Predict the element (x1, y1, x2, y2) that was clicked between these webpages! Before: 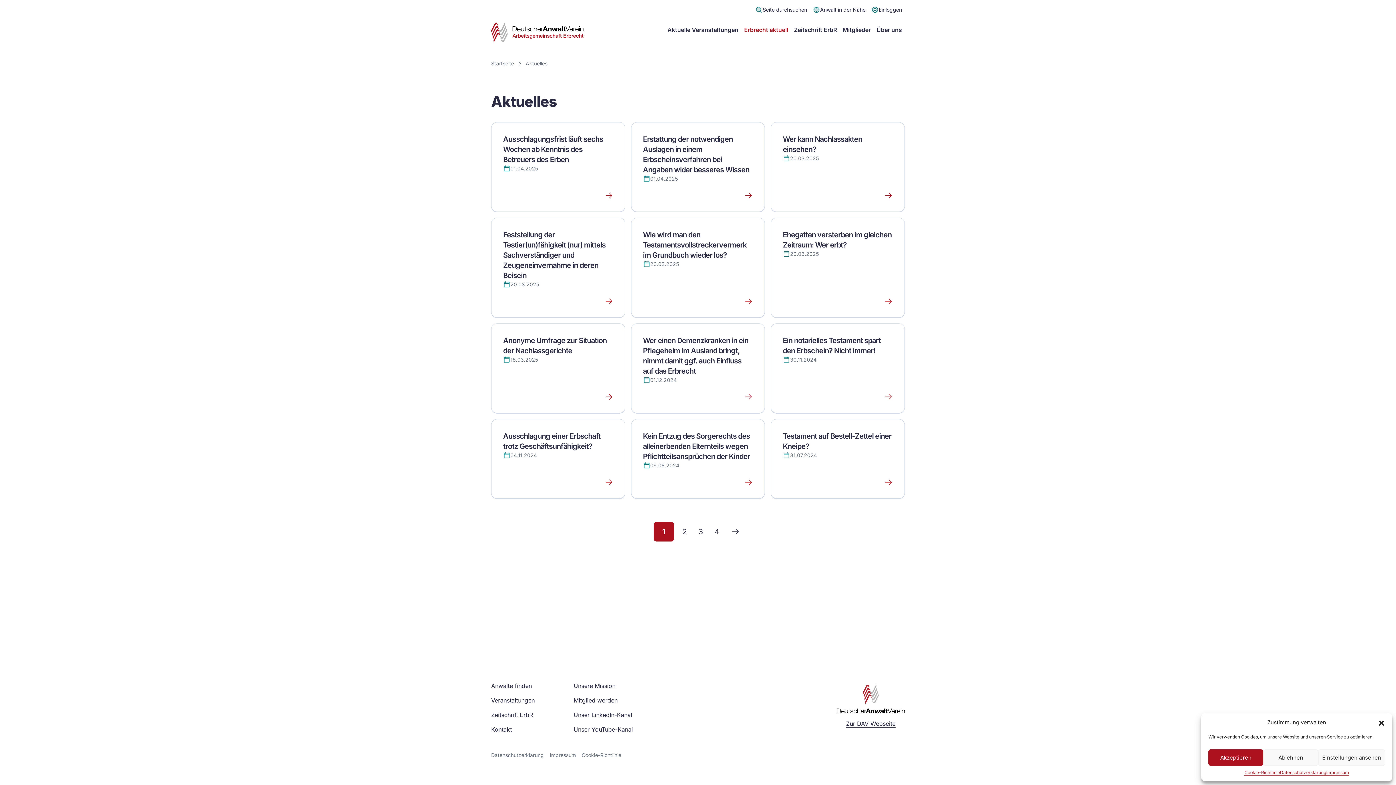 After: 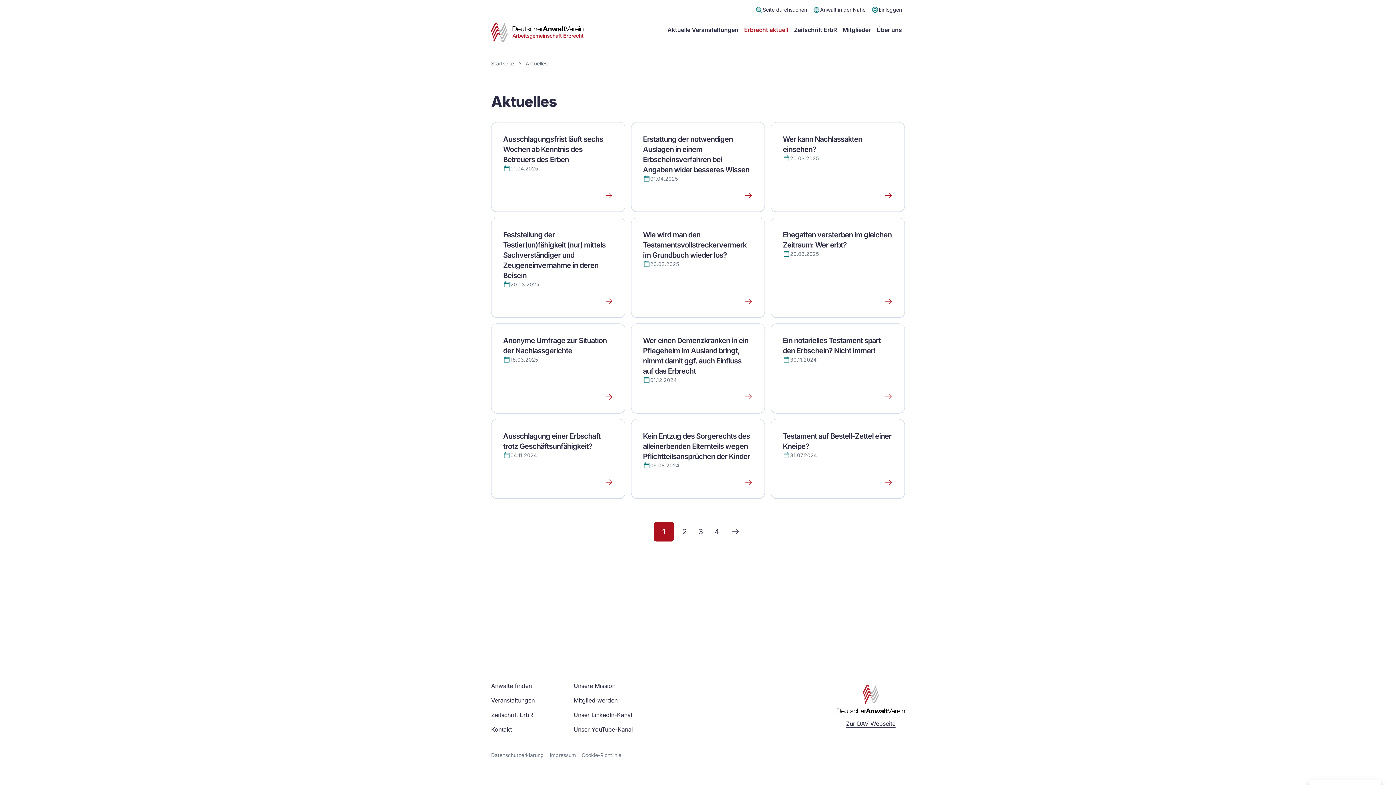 Action: label: Akzeptieren bbox: (1208, 749, 1263, 766)